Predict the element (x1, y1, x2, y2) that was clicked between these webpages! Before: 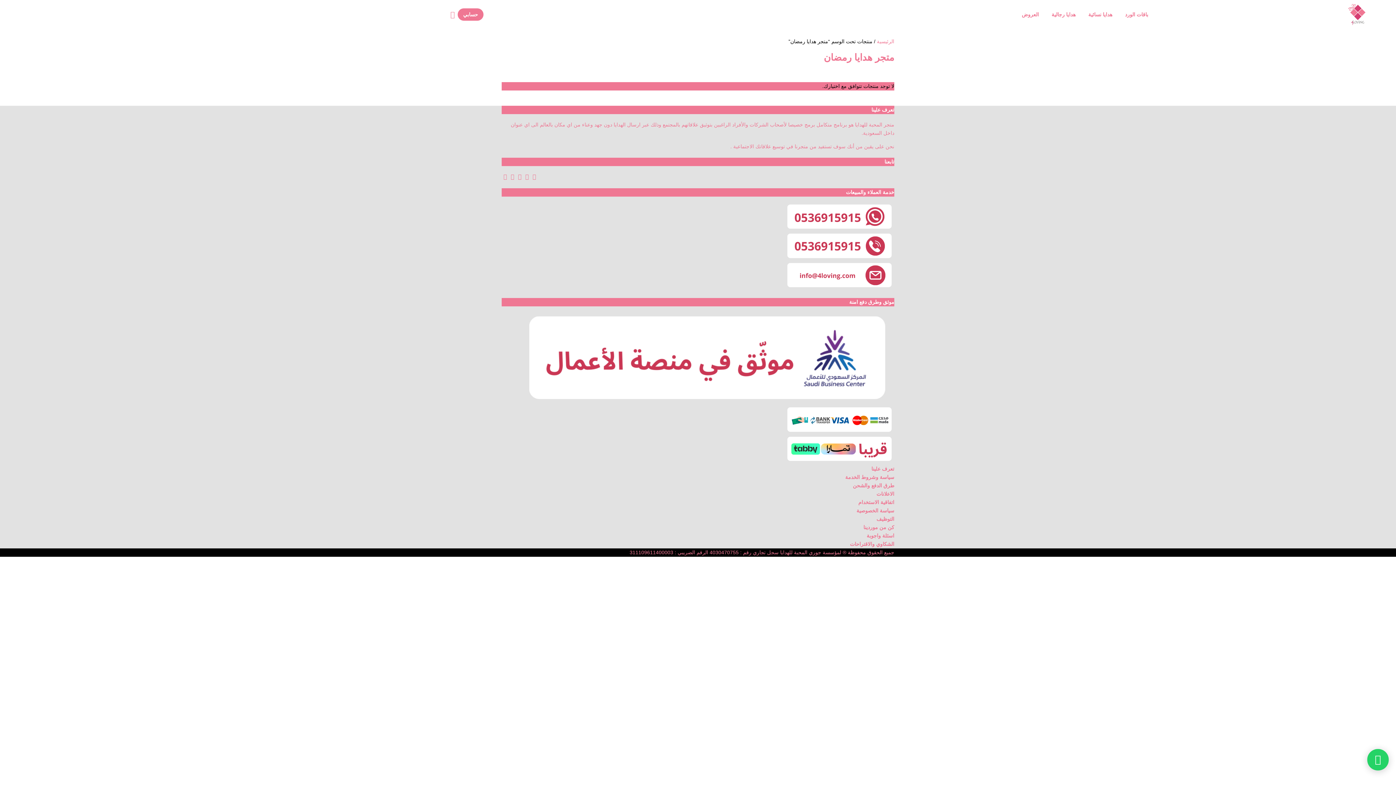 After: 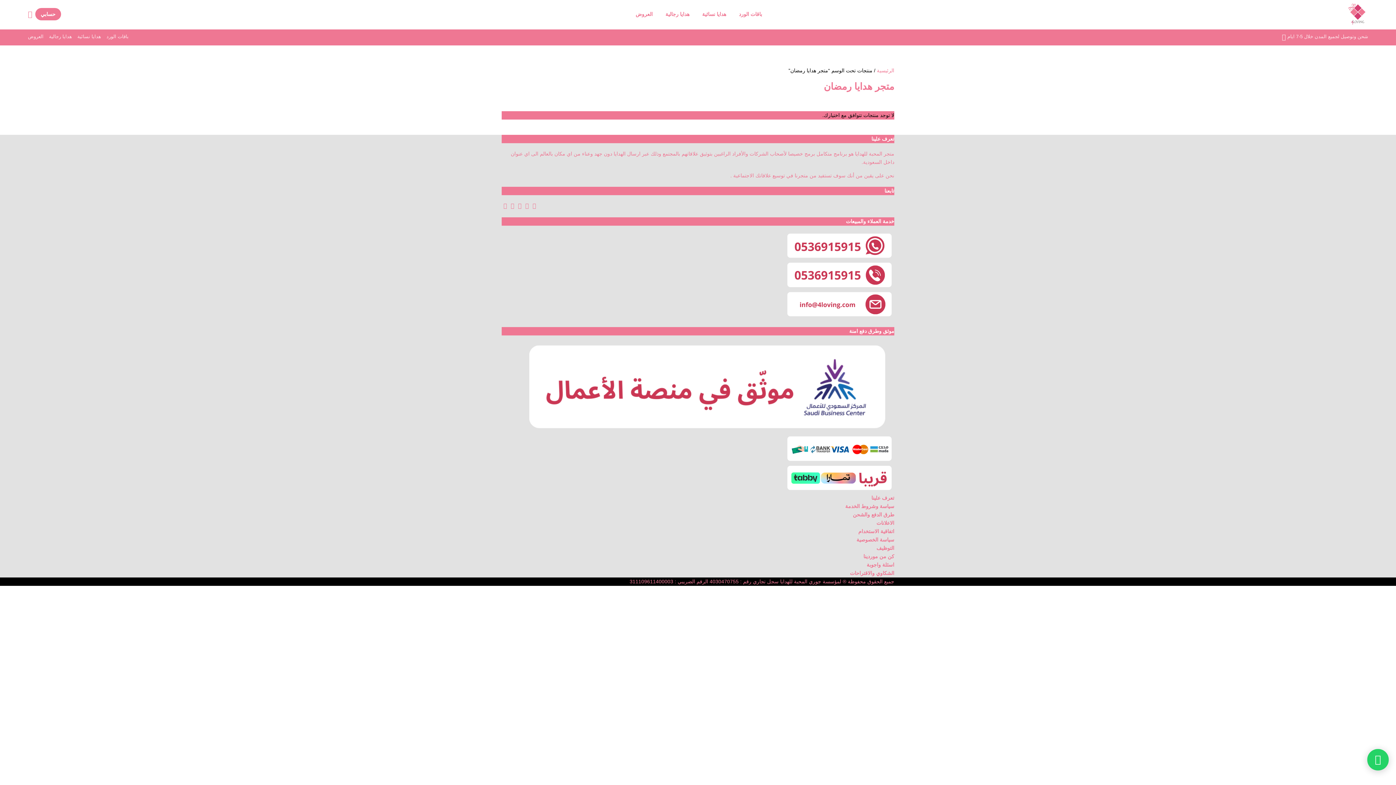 Action: bbox: (523, 172, 530, 181)